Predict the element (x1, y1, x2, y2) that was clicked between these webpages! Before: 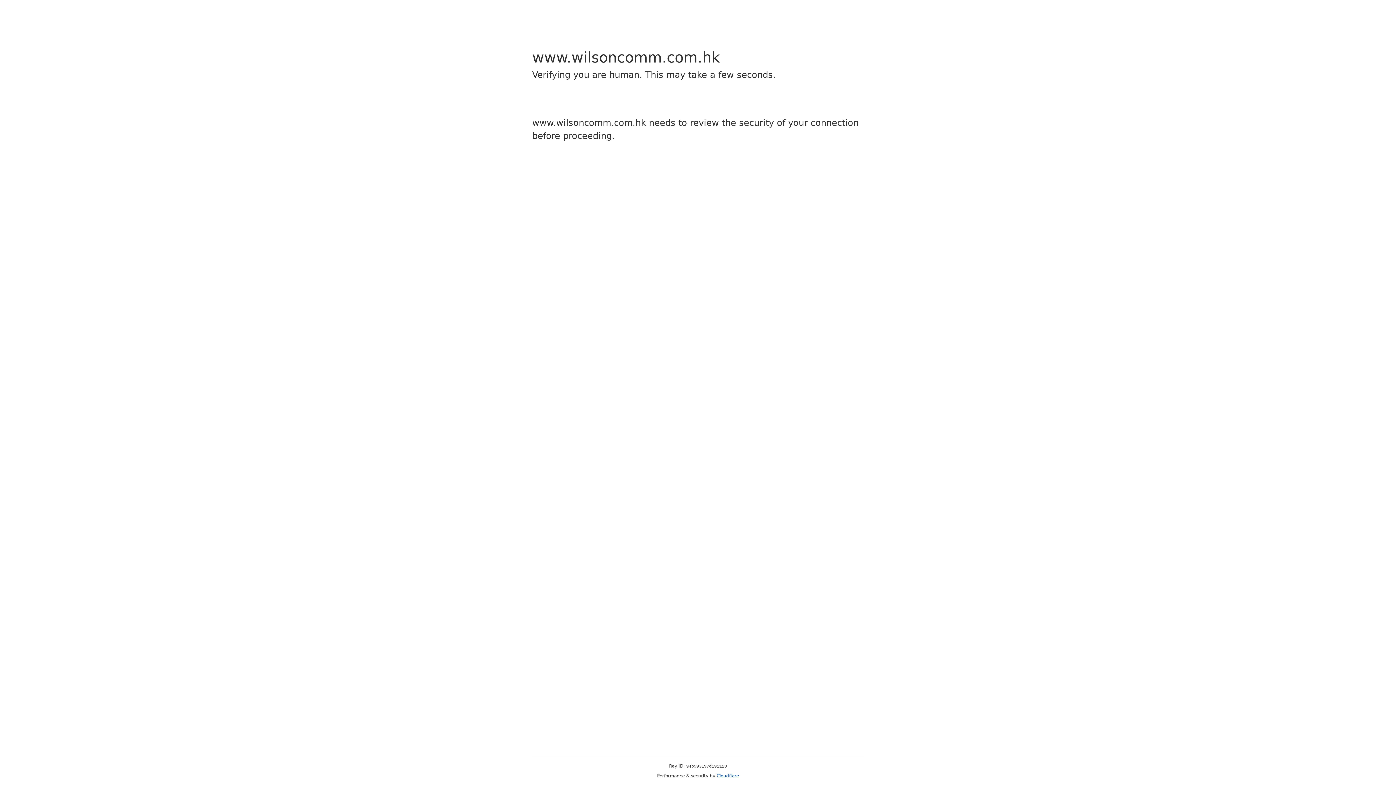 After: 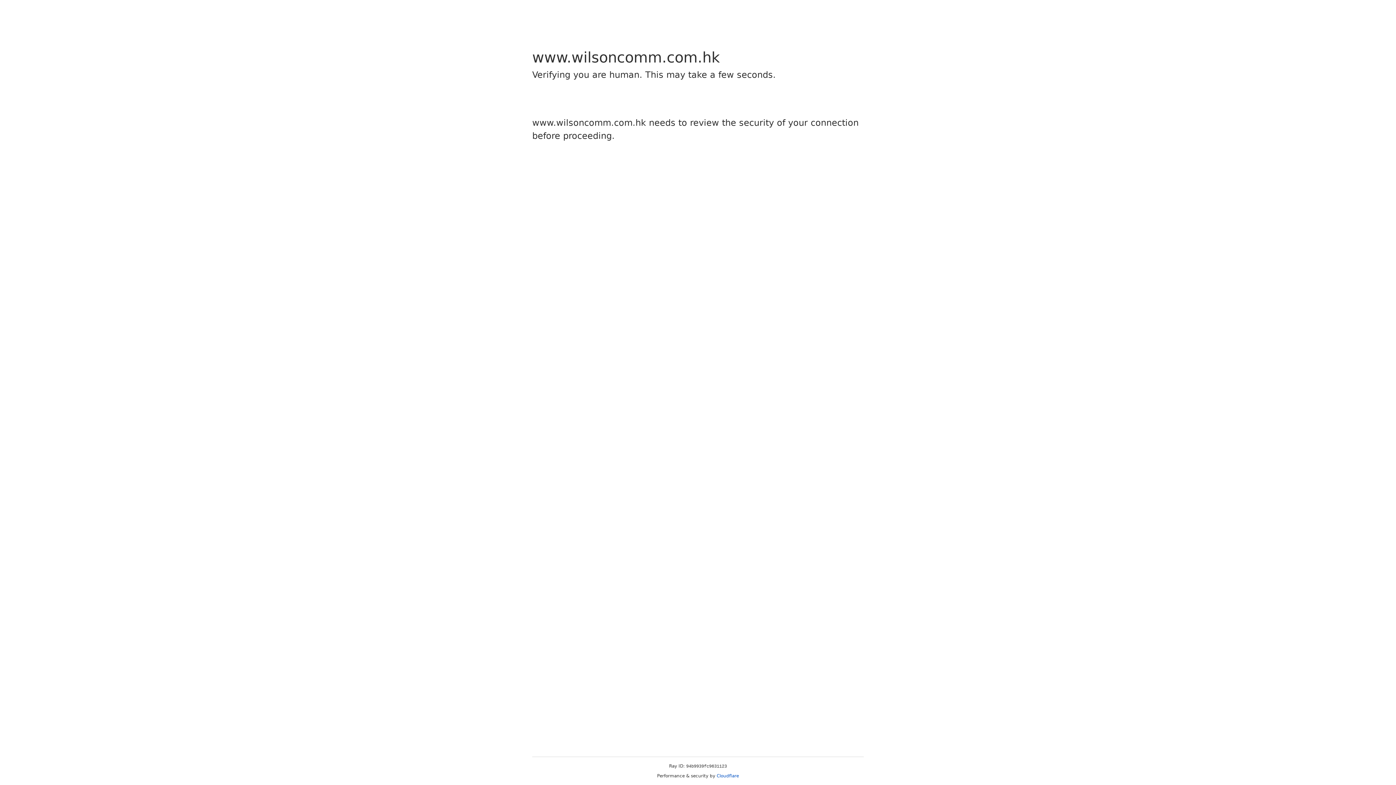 Action: label: Cloudflare bbox: (716, 773, 739, 778)